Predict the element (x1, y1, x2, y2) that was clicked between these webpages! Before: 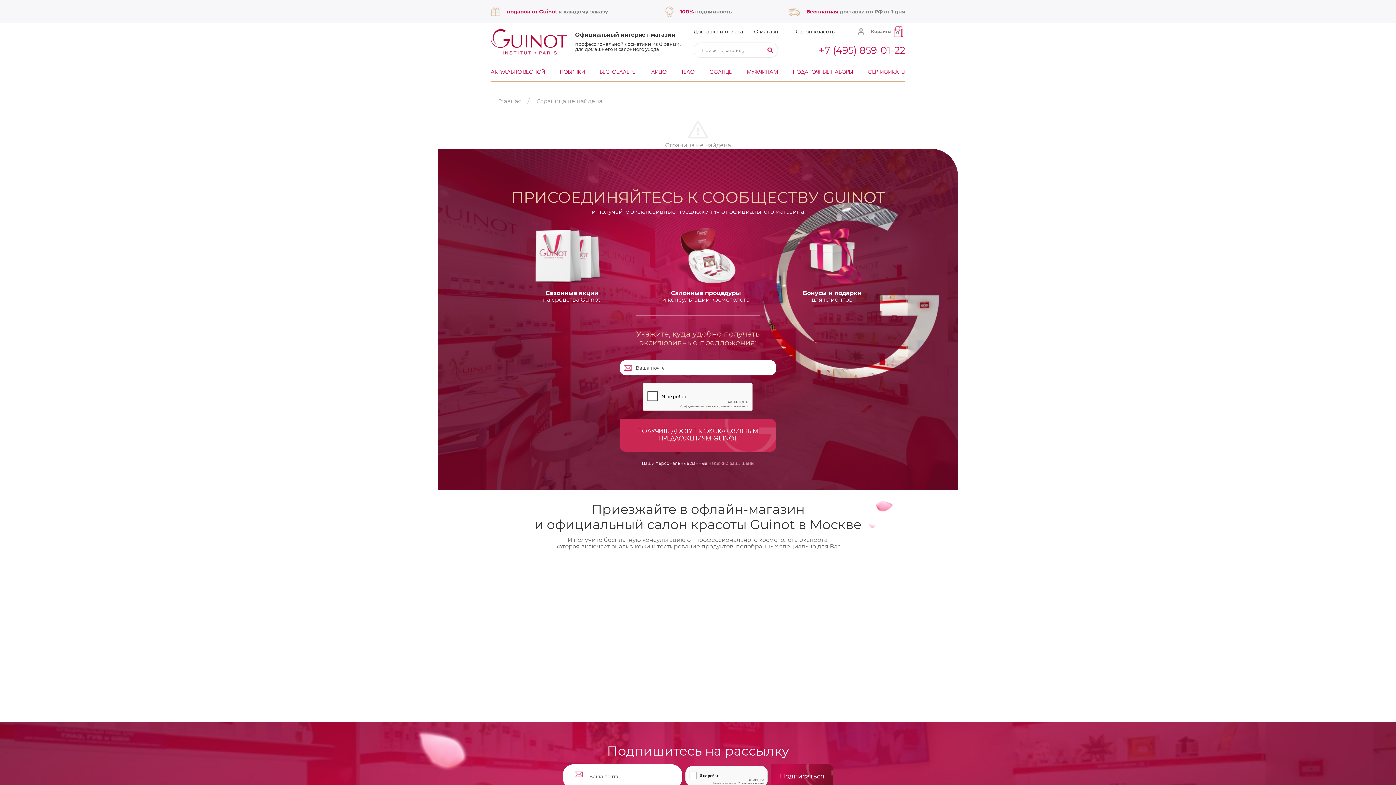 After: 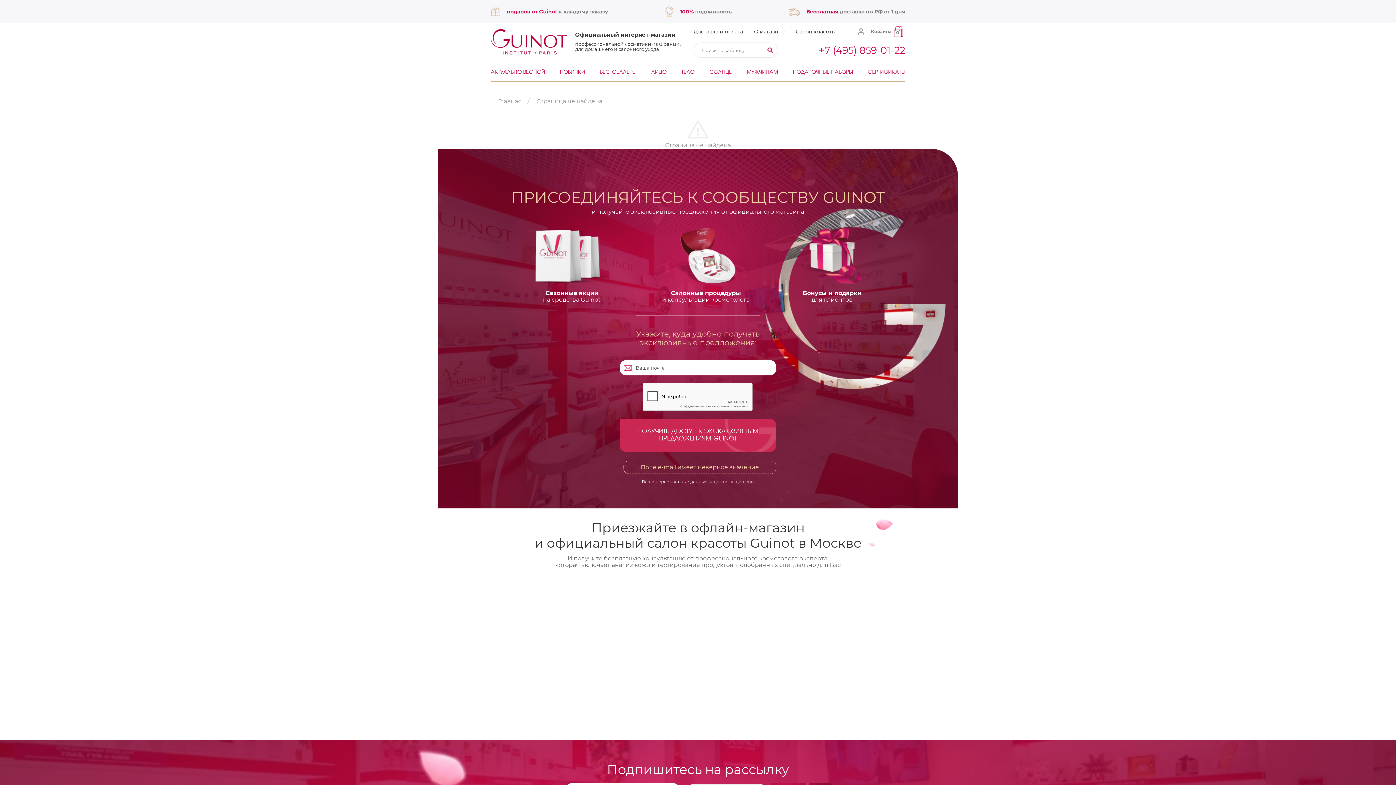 Action: bbox: (620, 419, 776, 452) label: ПОЛУЧИТЬ ДОСТУП К ЭКСКЛЮЗИВНЫМ ПРЕДЛОЖЕНИЯМ GUINOT